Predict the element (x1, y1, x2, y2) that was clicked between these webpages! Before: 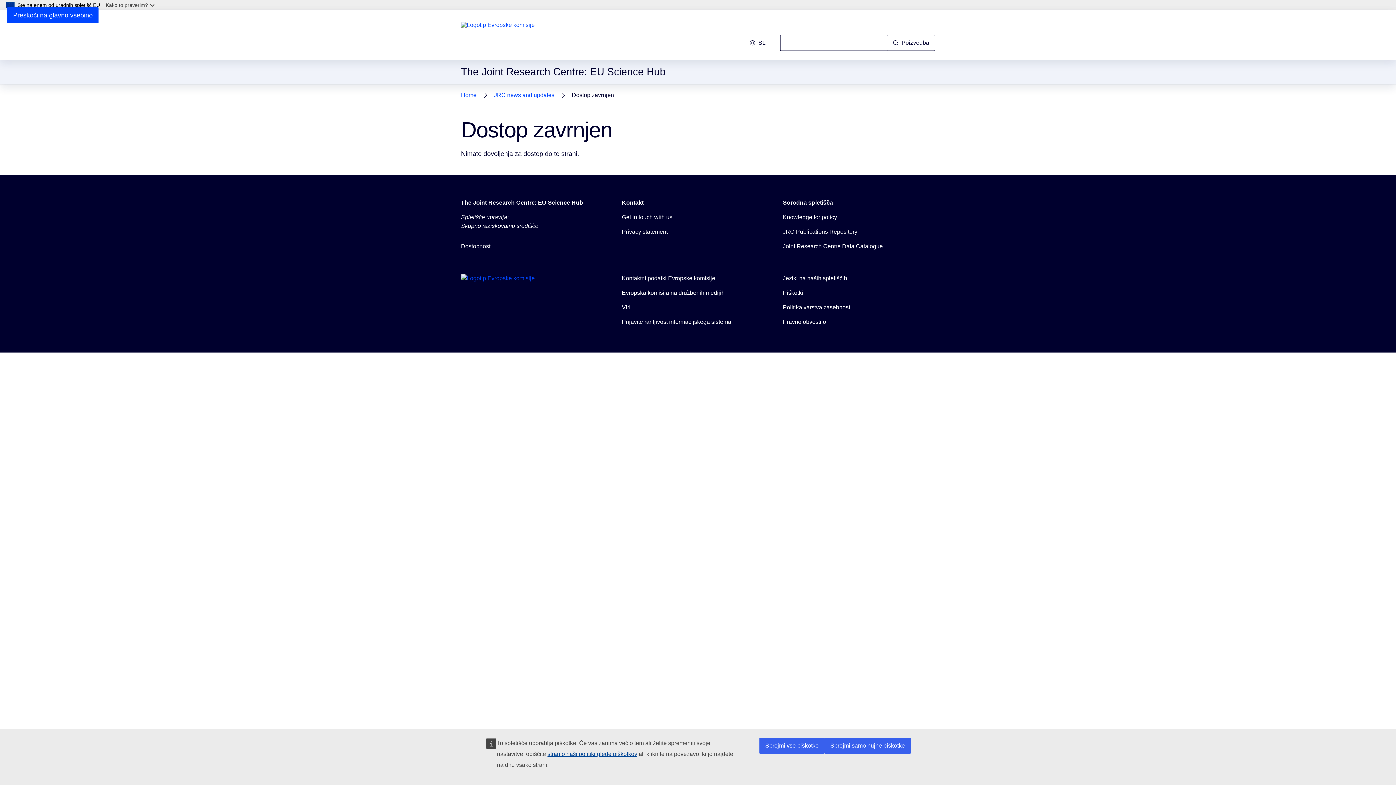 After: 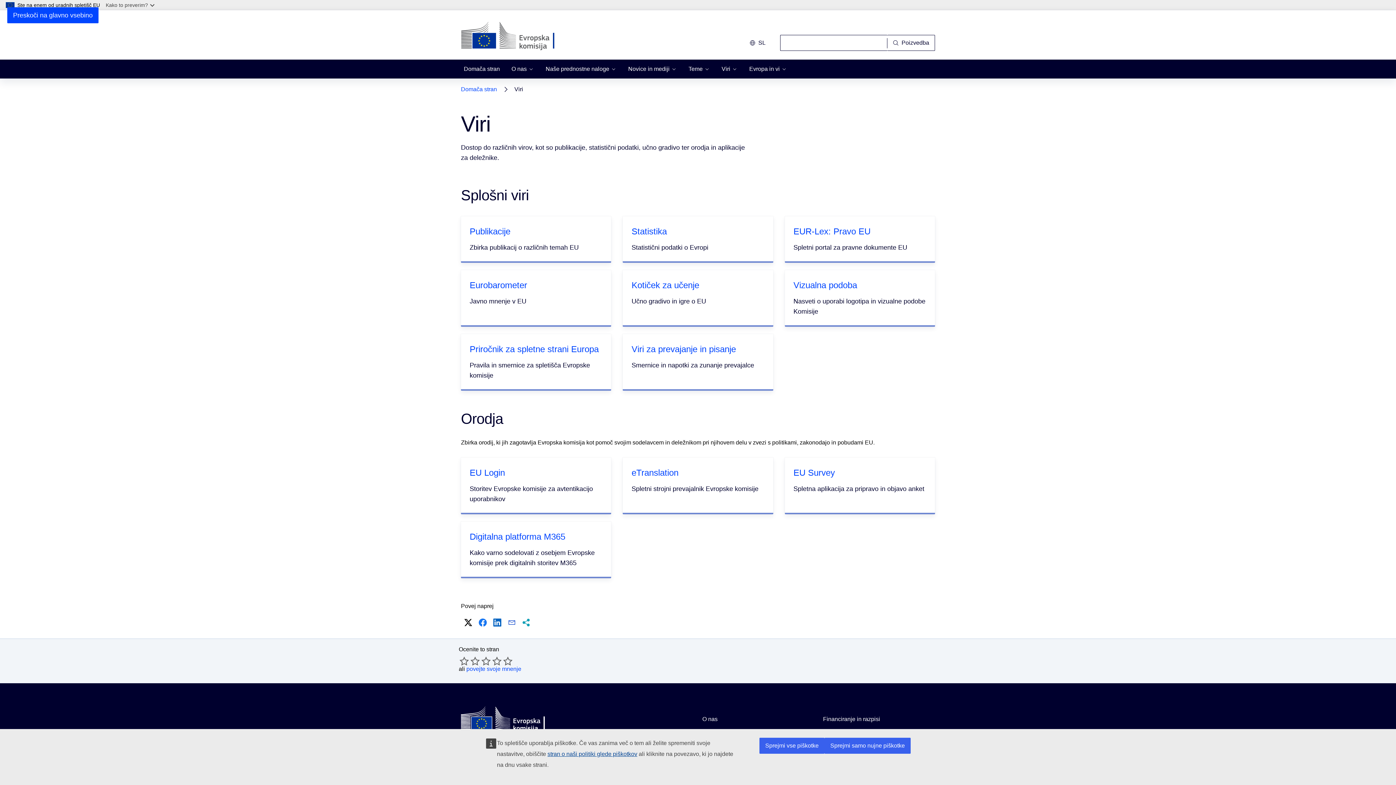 Action: label: Viri bbox: (622, 303, 630, 312)